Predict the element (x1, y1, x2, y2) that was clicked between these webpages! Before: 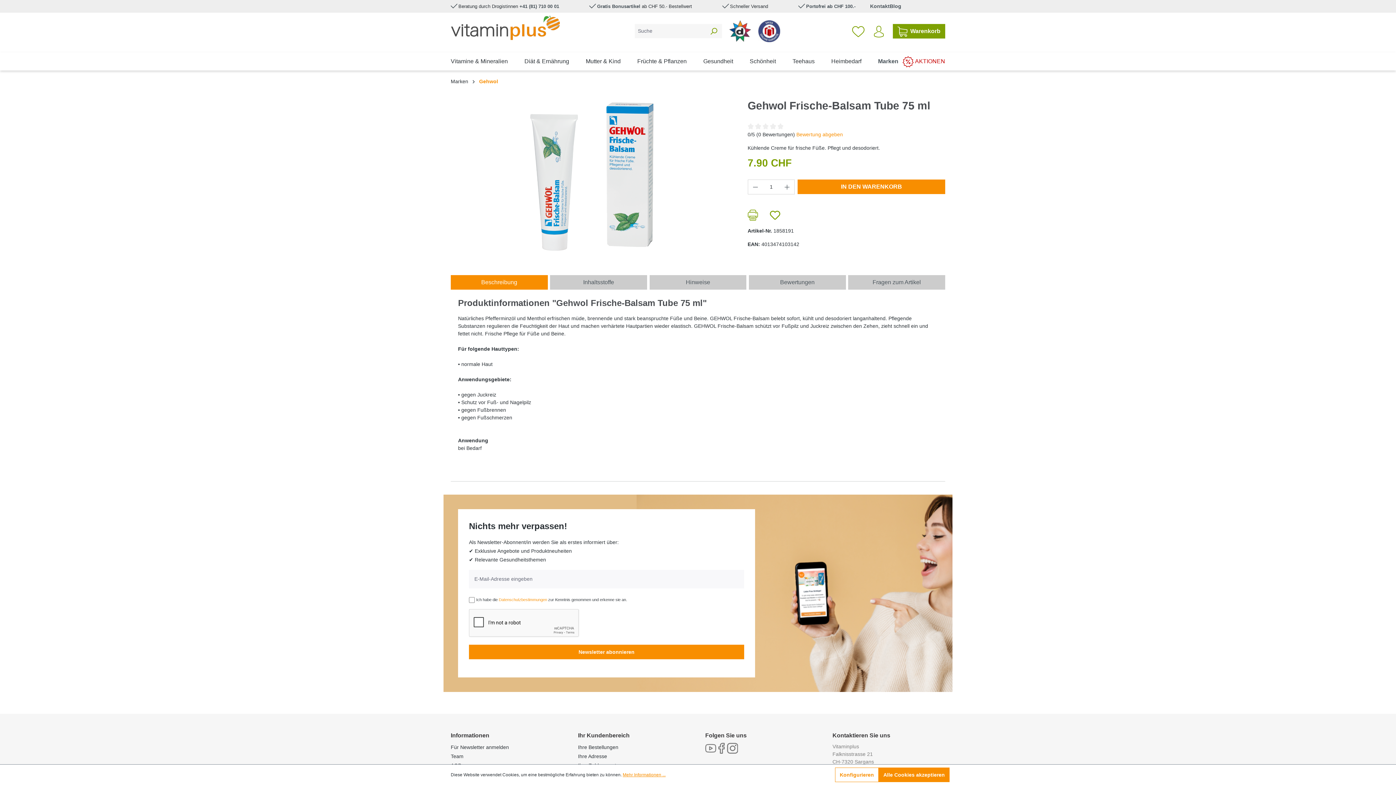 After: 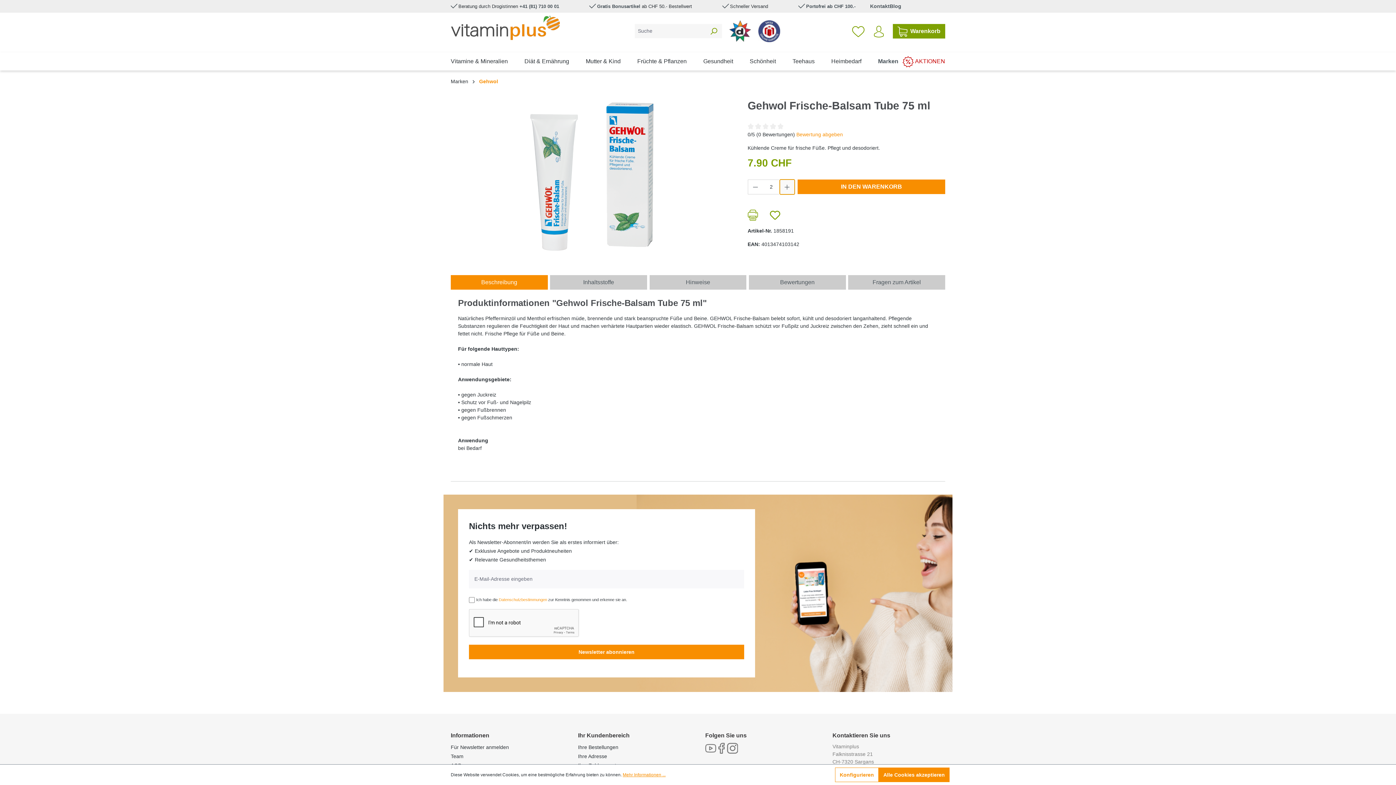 Action: label: Anzahl erhöhen bbox: (779, 179, 795, 194)